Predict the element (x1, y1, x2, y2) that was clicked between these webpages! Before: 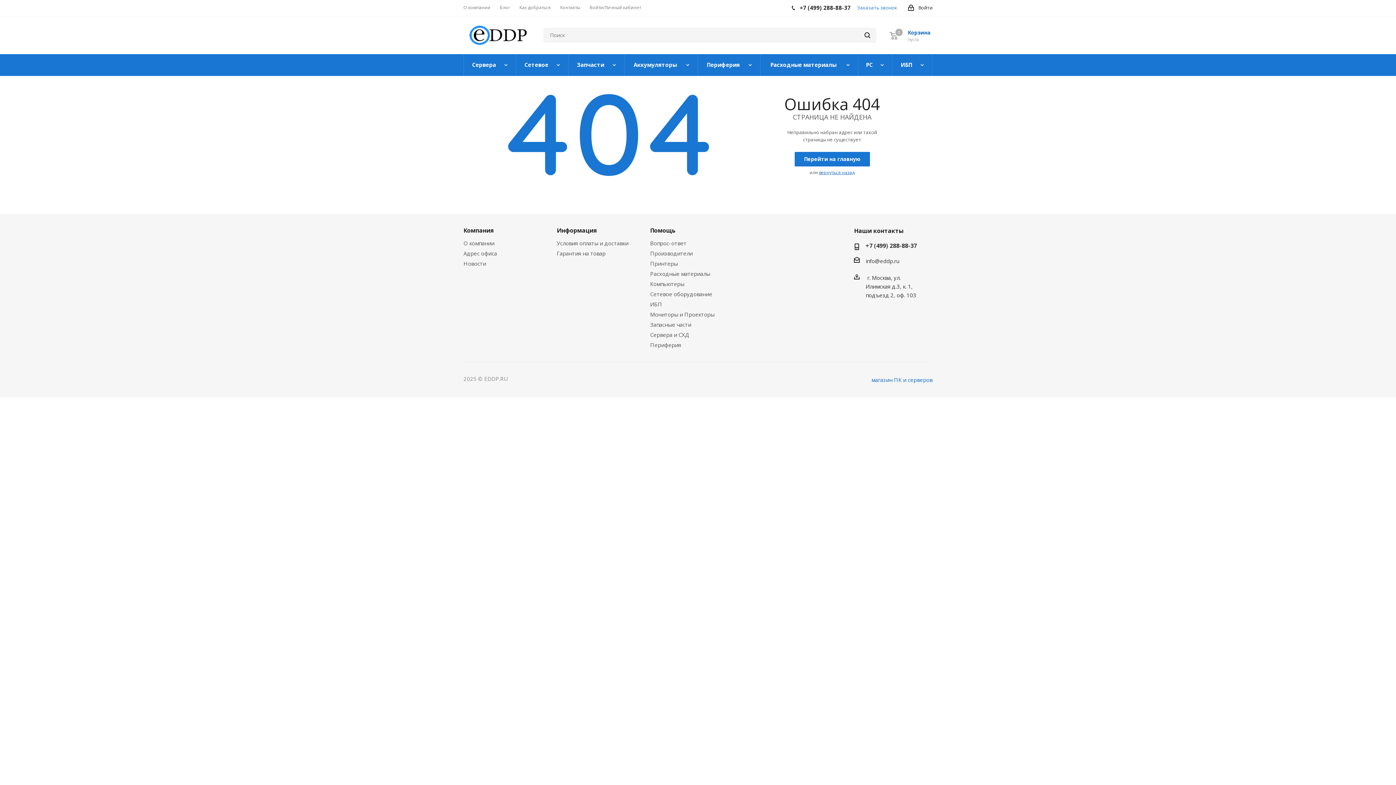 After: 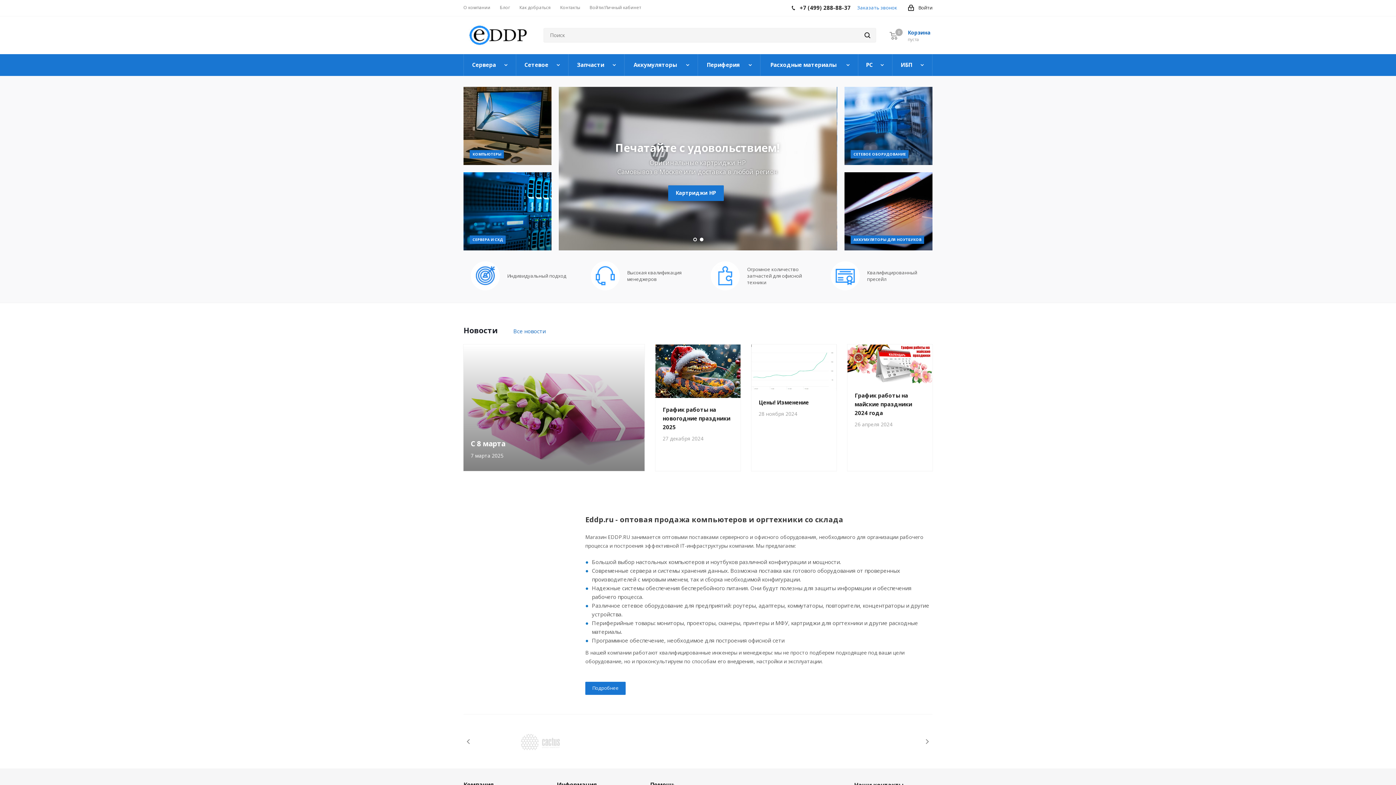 Action: bbox: (463, 30, 532, 38)